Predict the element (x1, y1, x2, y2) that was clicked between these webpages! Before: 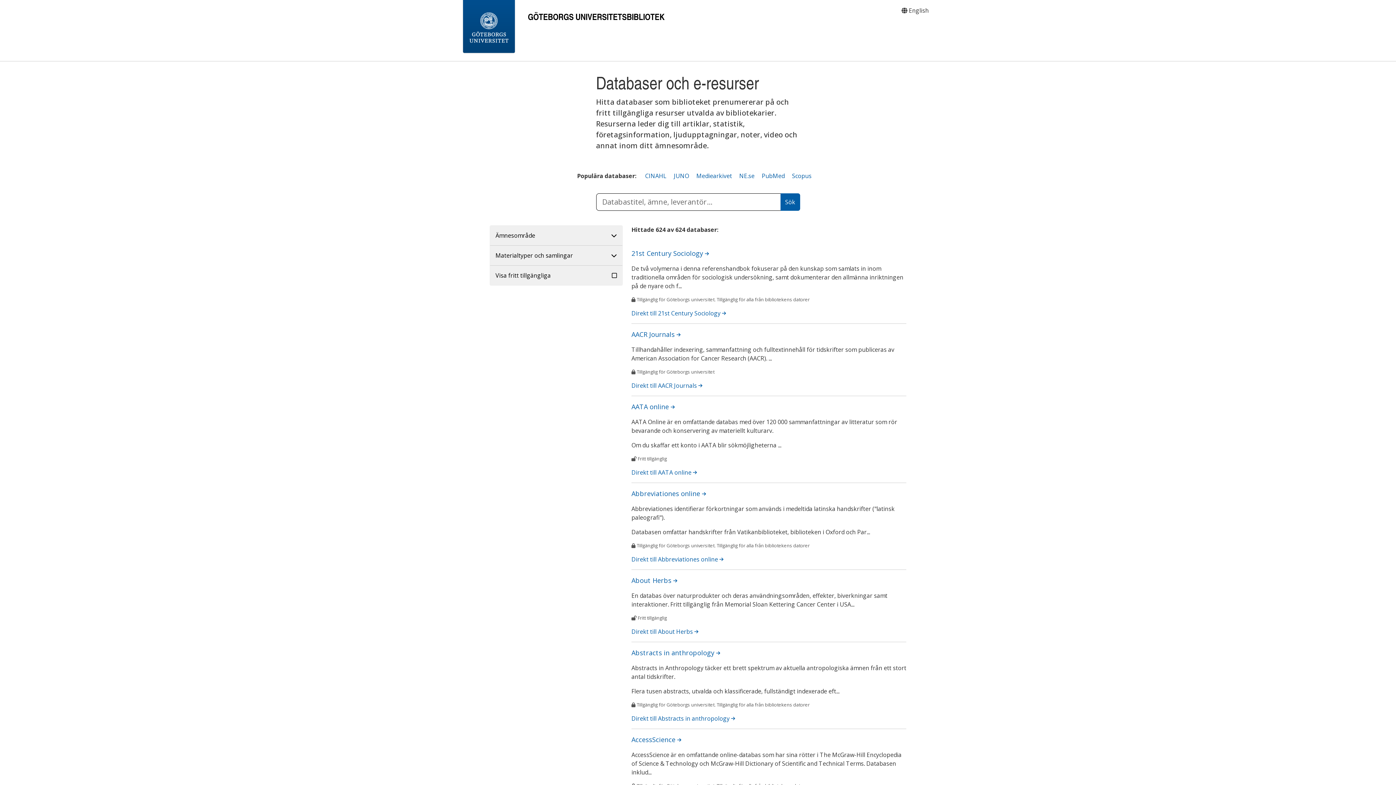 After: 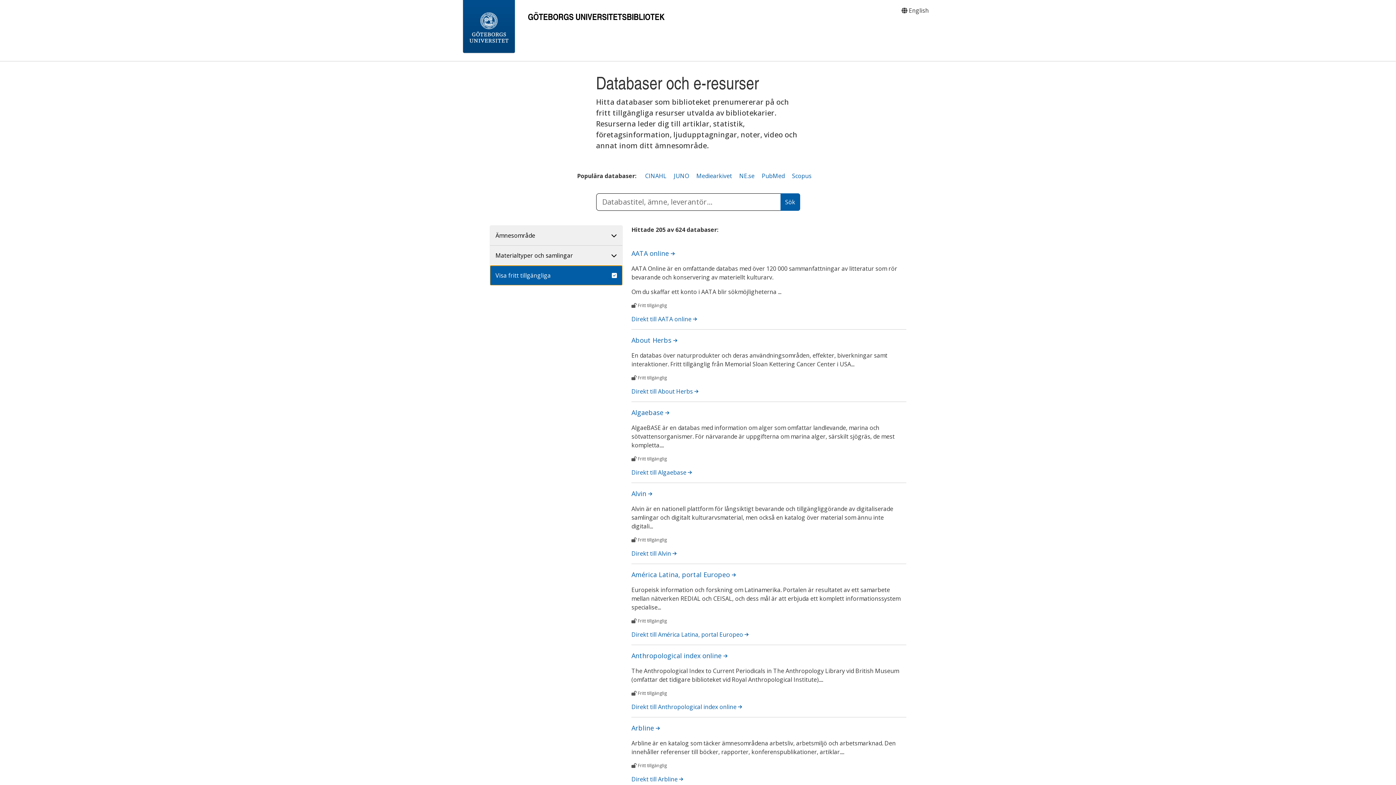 Action: bbox: (490, 265, 622, 285) label: Visa fritt tillgängliga